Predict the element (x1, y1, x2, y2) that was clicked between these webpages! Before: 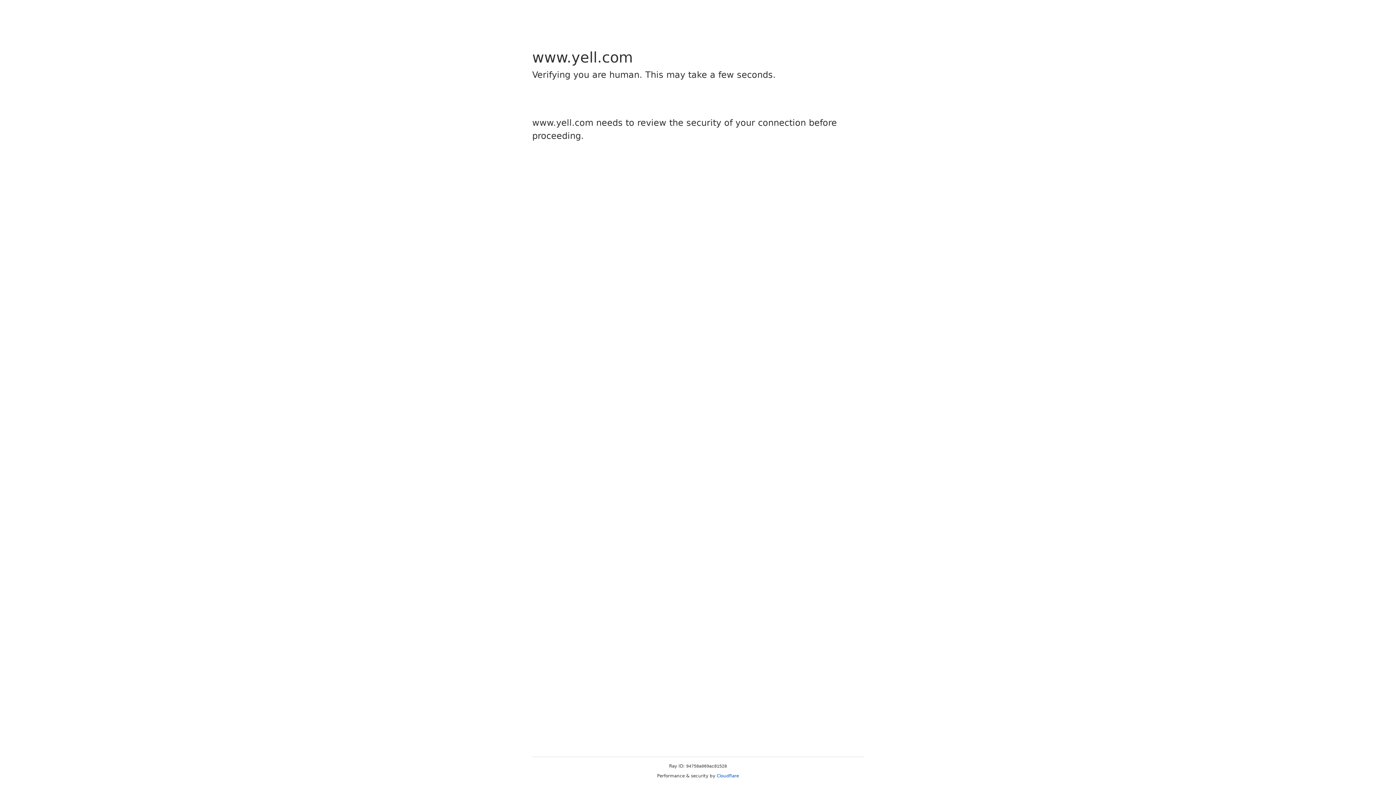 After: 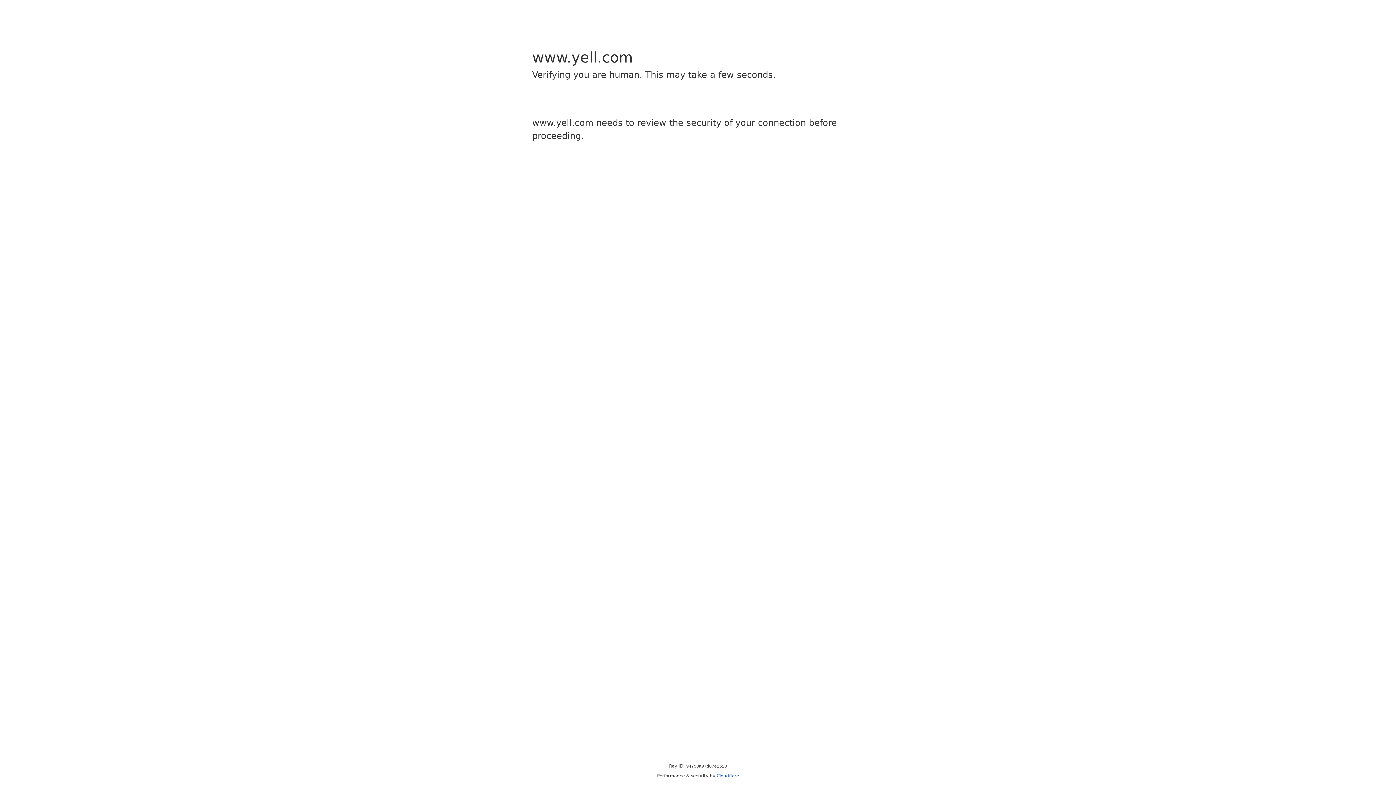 Action: label: Cloudflare bbox: (716, 773, 739, 778)